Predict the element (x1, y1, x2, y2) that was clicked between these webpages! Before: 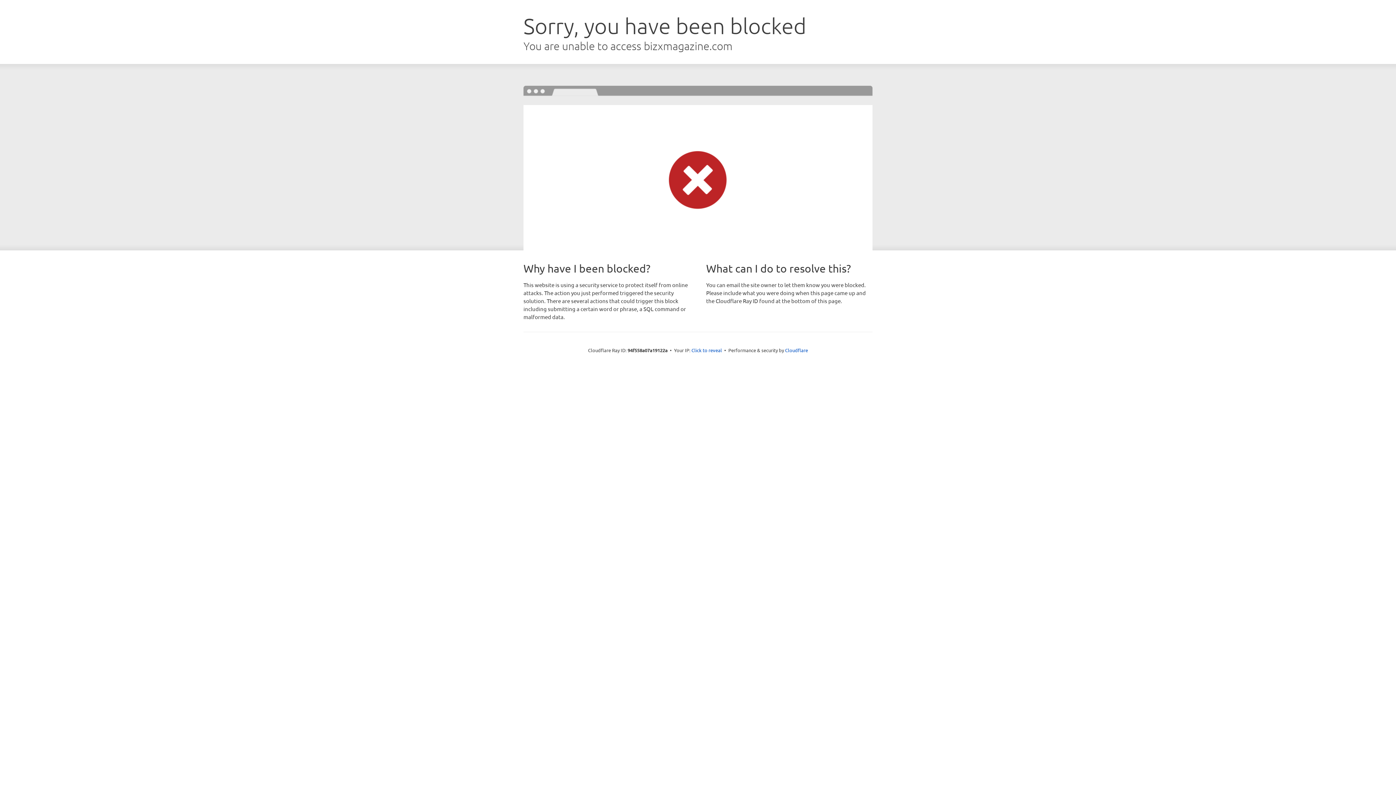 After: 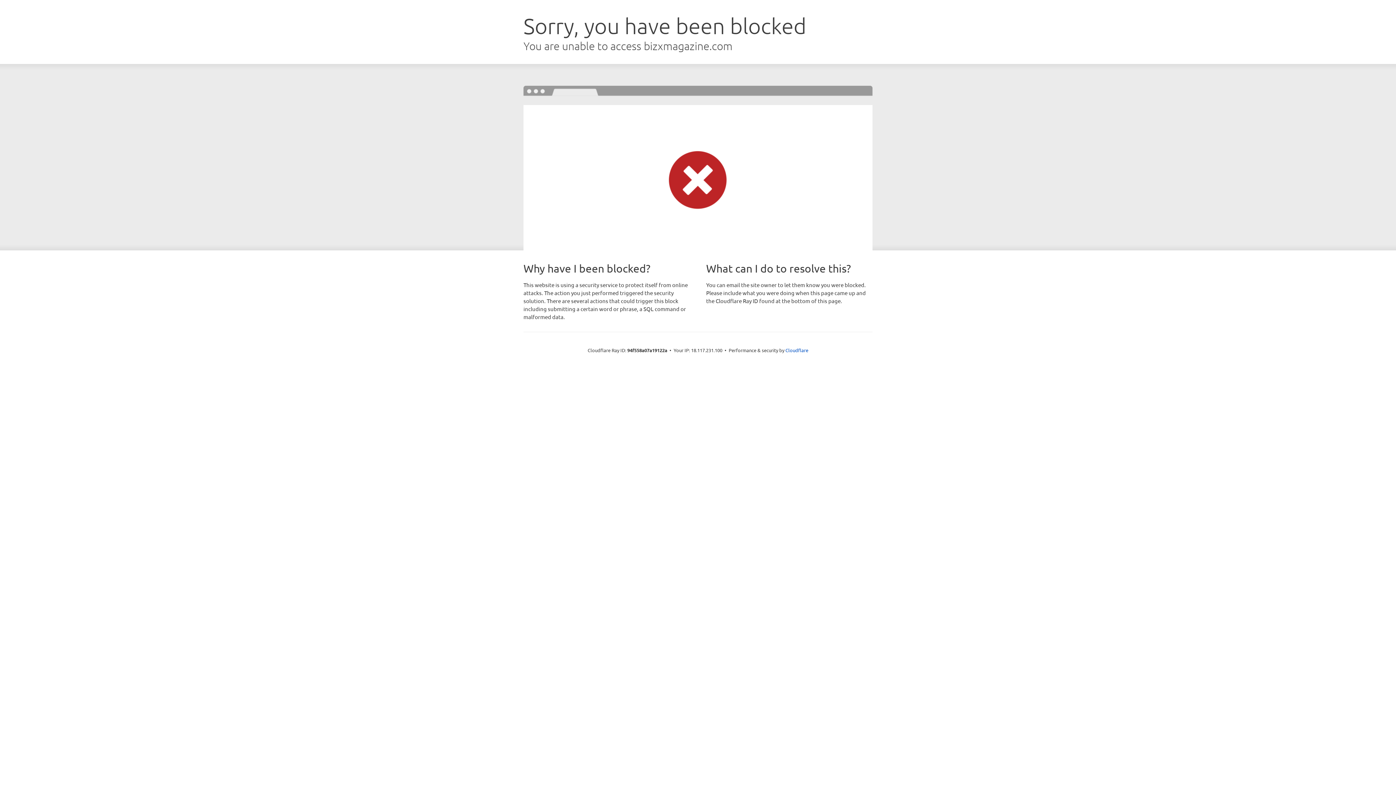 Action: bbox: (691, 346, 722, 353) label: Click to reveal